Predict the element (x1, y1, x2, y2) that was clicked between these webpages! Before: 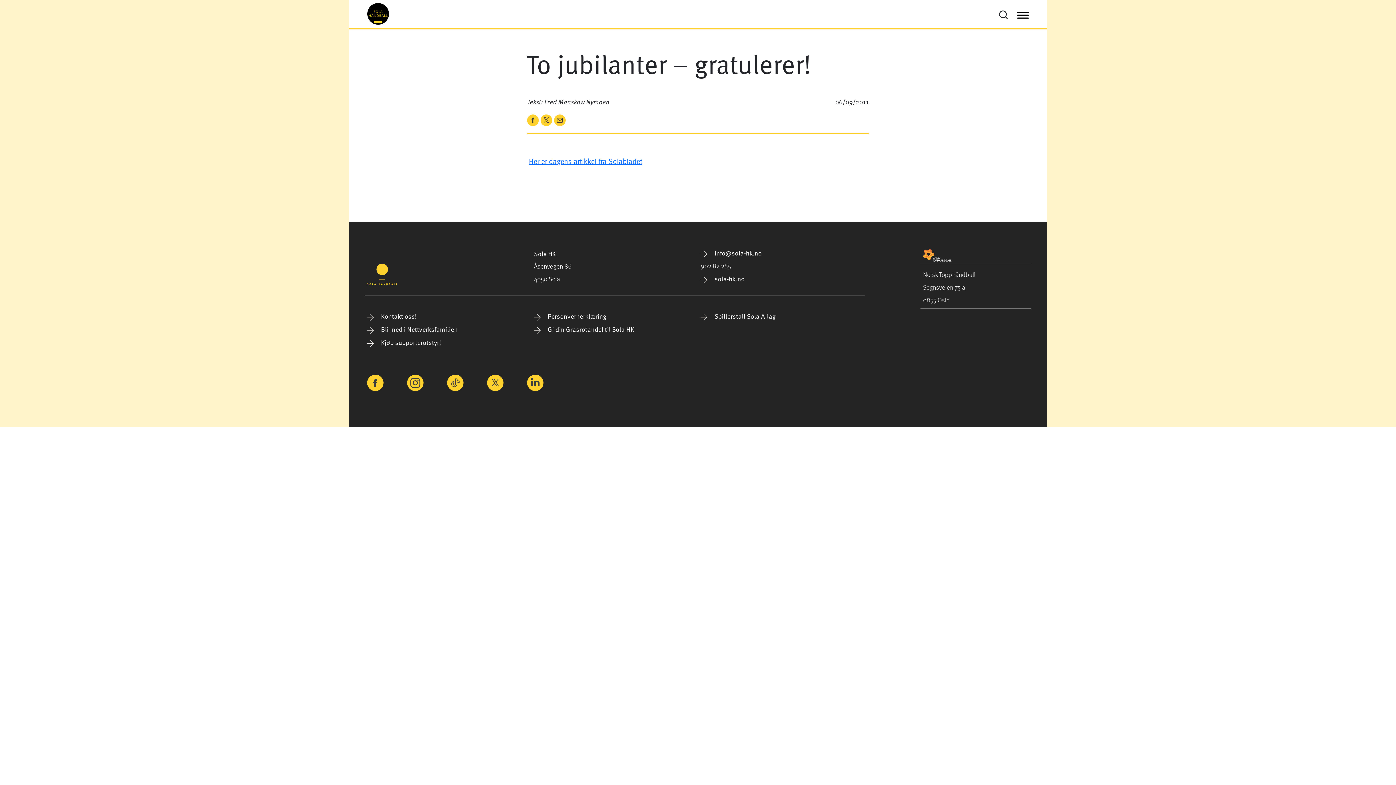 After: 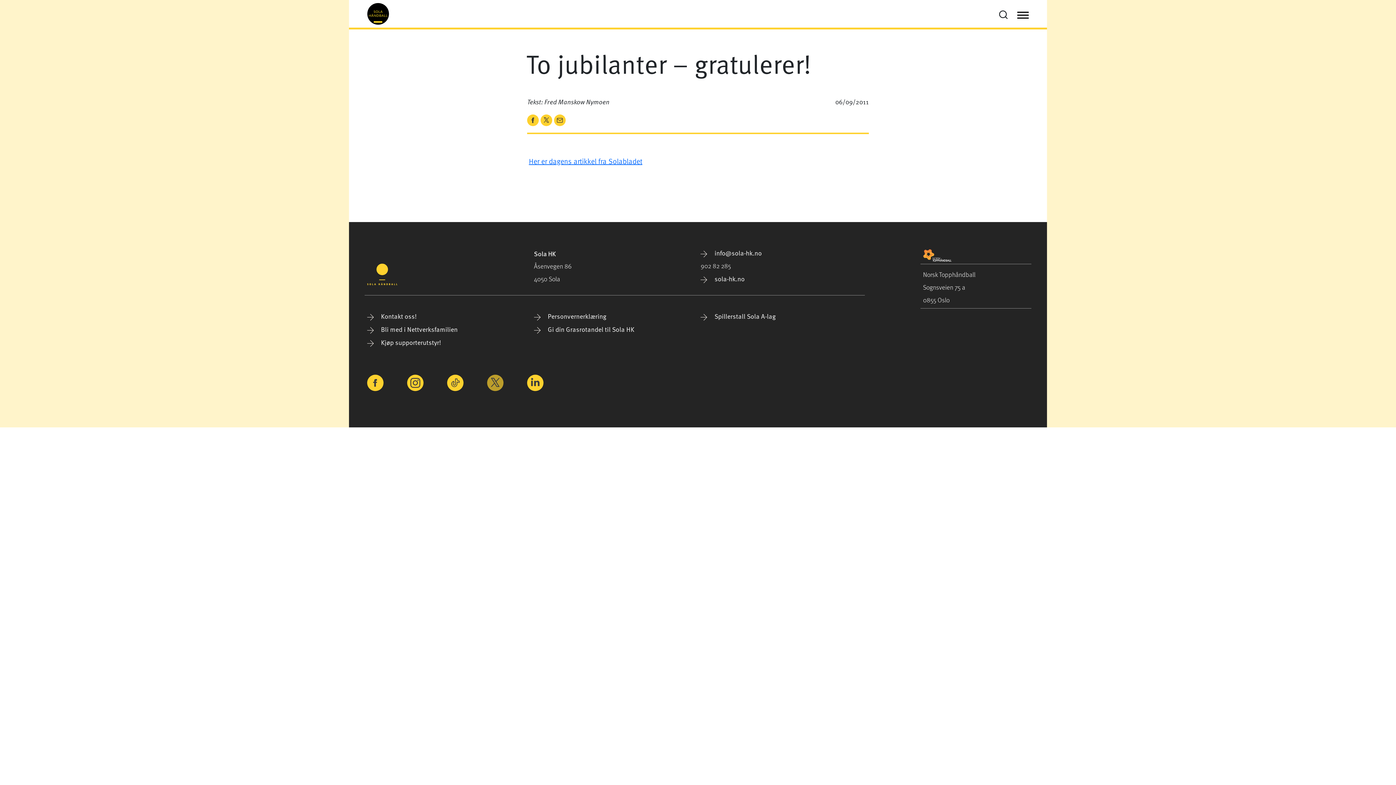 Action: bbox: (487, 377, 503, 392)